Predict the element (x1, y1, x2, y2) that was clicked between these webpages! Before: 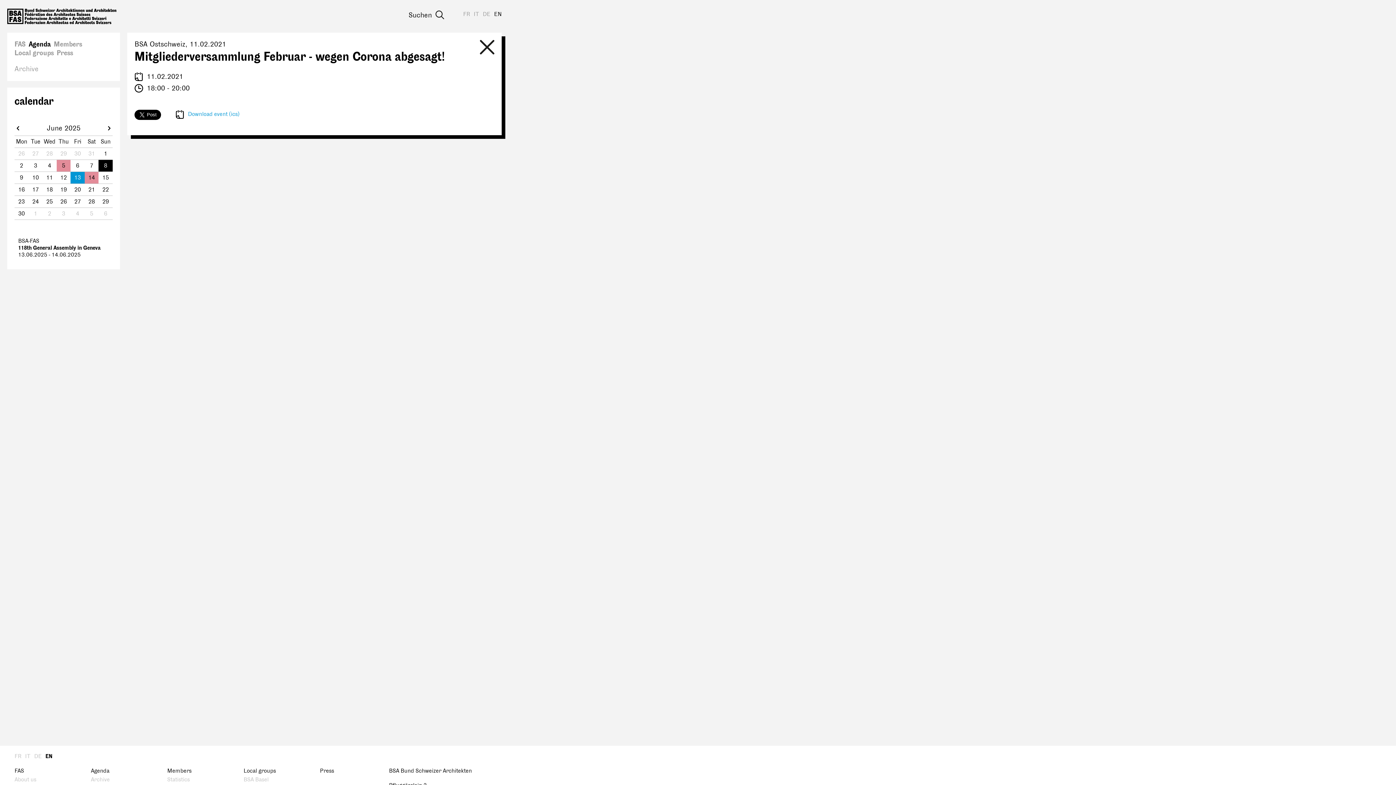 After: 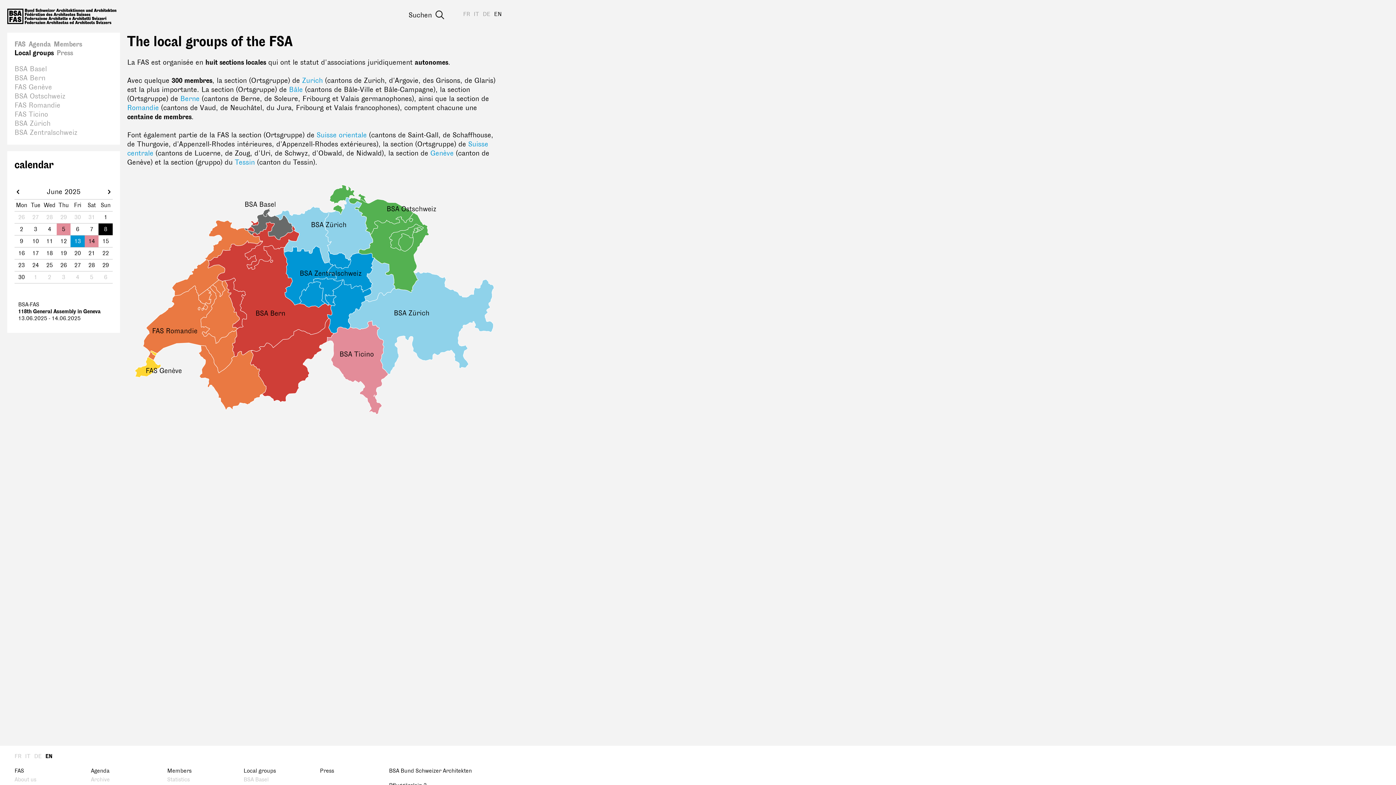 Action: label: Local groups bbox: (243, 768, 305, 775)